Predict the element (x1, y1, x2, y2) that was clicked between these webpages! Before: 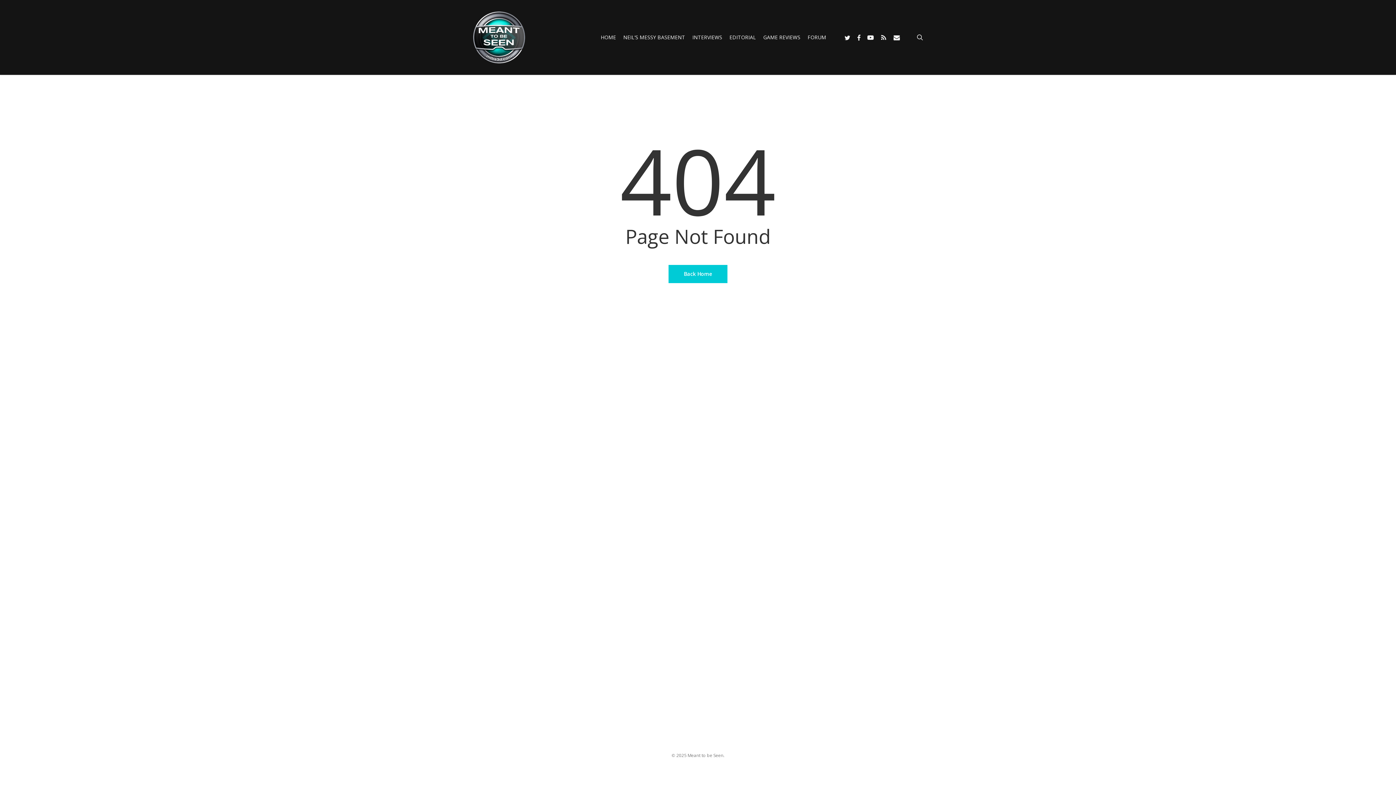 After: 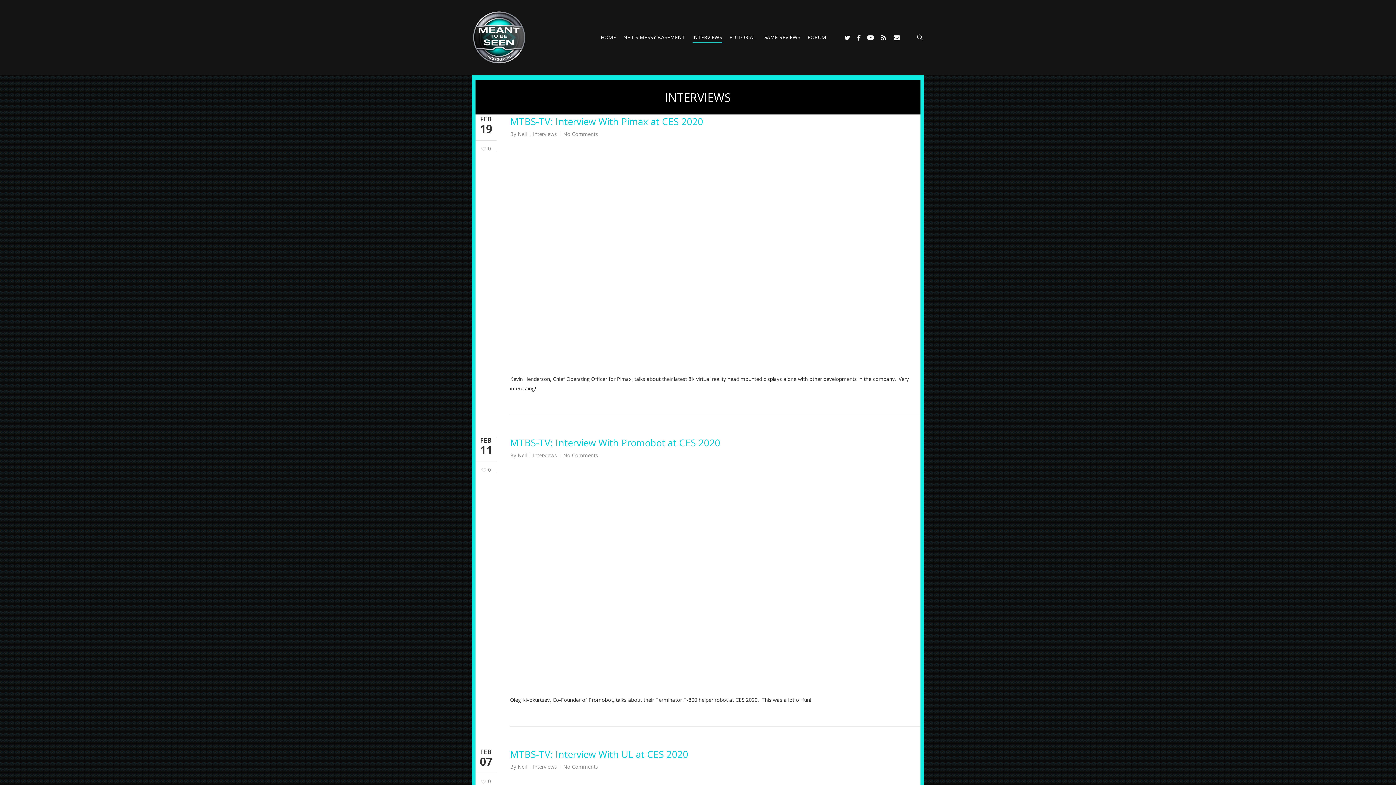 Action: label: INTERVIEWS bbox: (692, 33, 722, 41)